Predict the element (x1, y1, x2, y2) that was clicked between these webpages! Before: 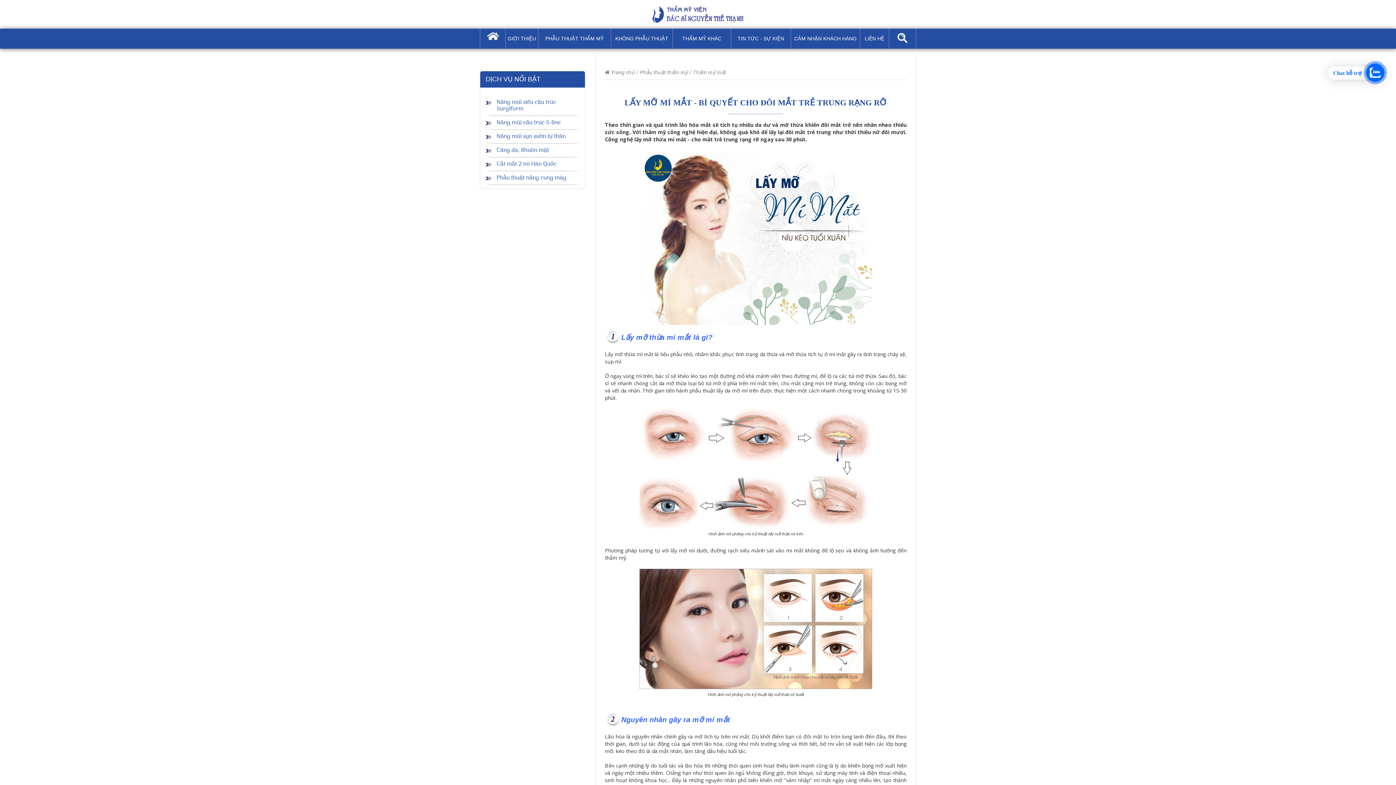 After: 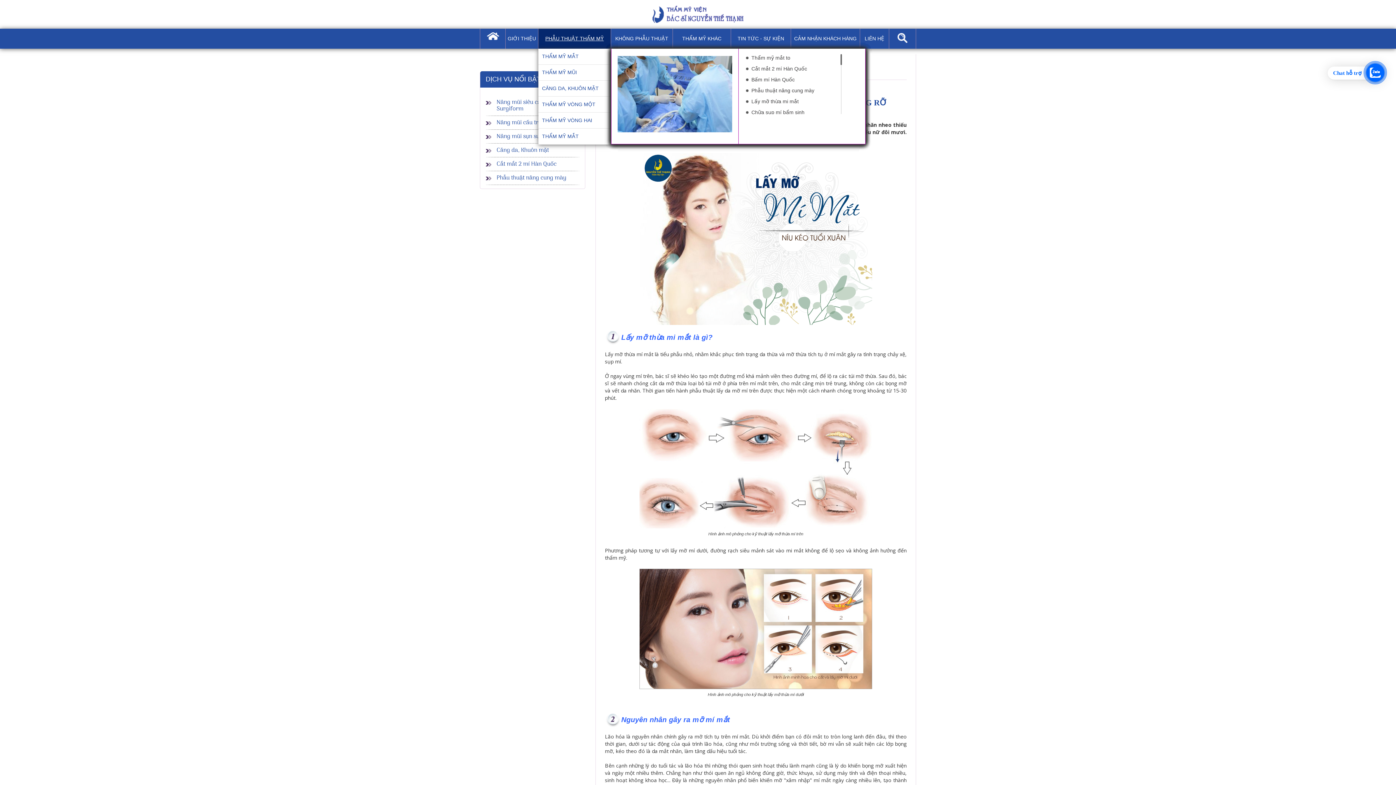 Action: label: PHẪU THUẬT THẨM MỸ bbox: (538, 28, 610, 48)